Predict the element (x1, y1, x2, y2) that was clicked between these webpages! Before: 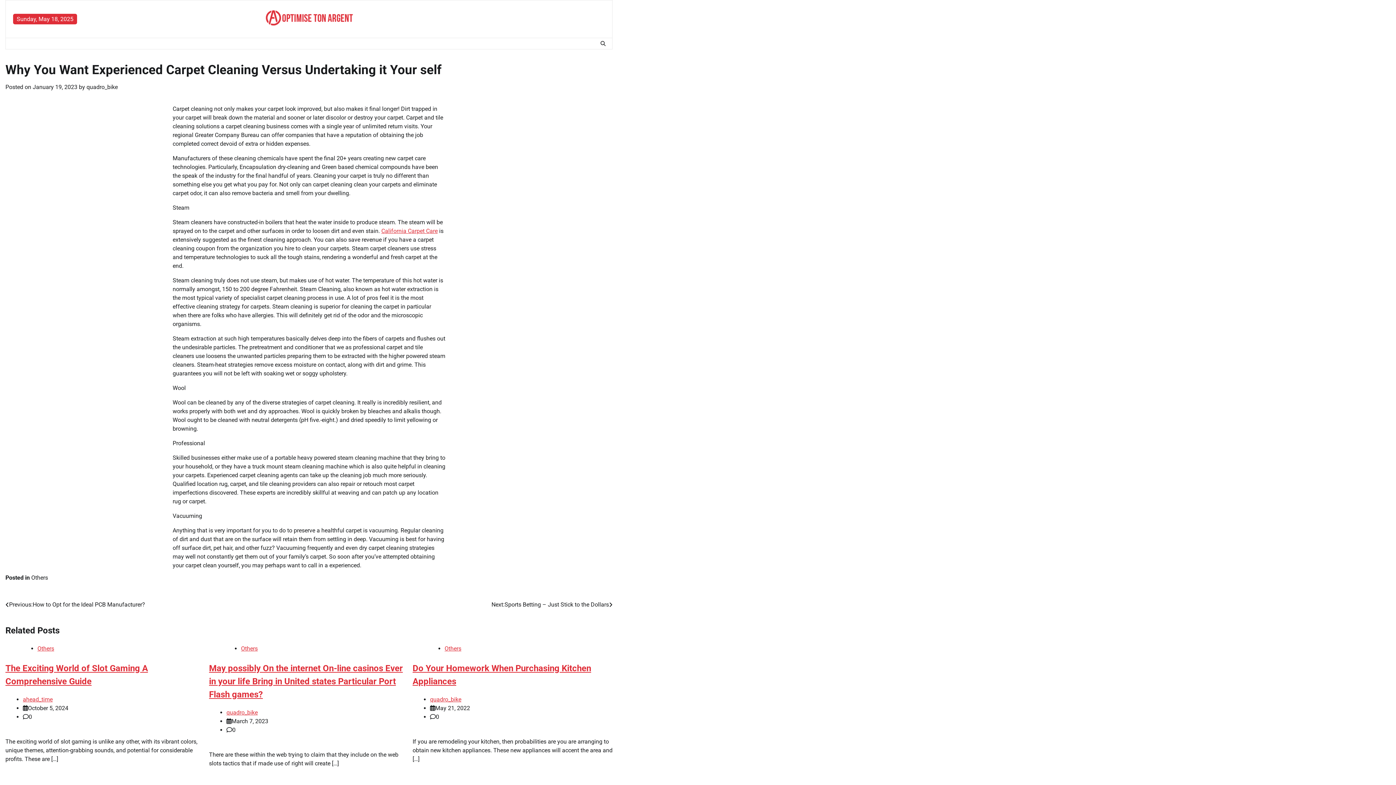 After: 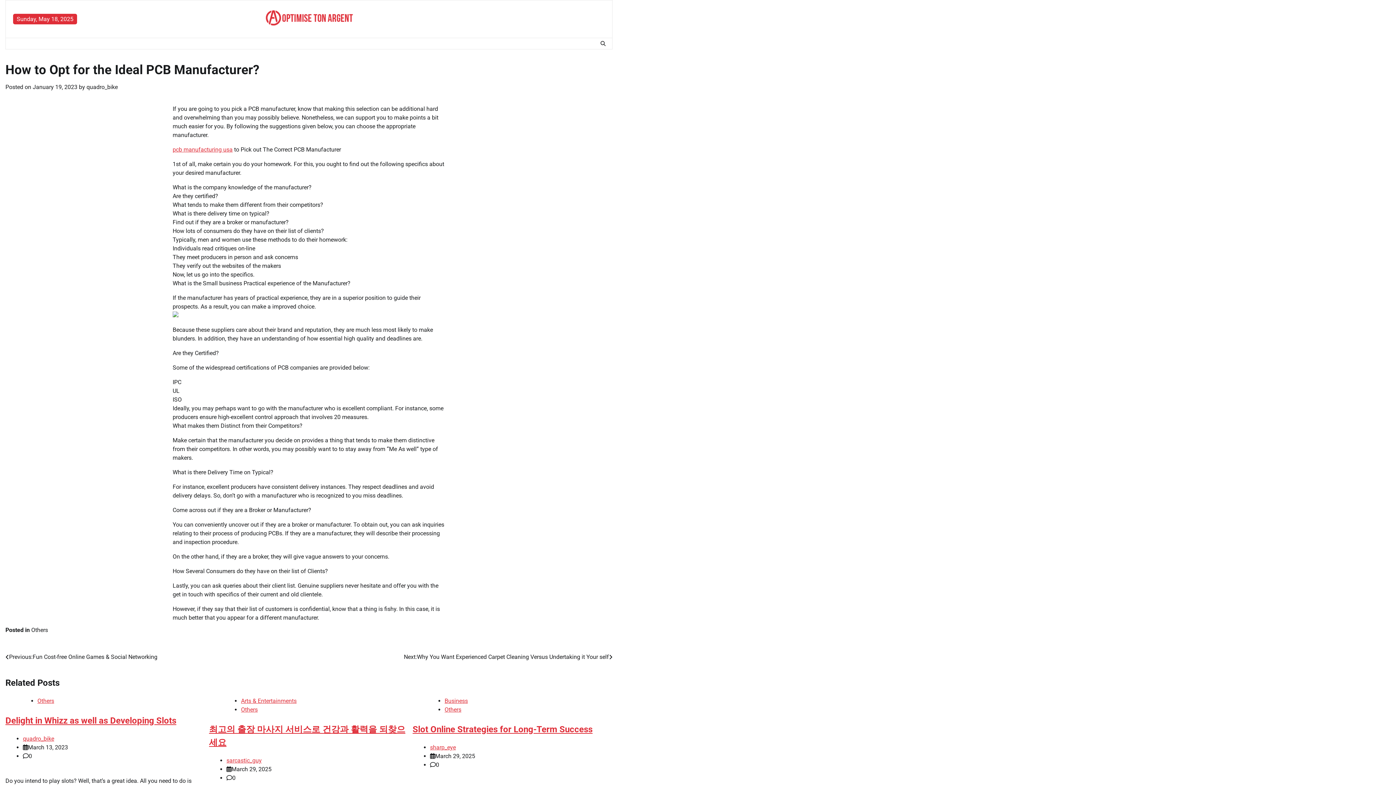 Action: bbox: (5, 600, 145, 609) label: Previous:
How to Opt for the Ideal PCB Manufacturer?